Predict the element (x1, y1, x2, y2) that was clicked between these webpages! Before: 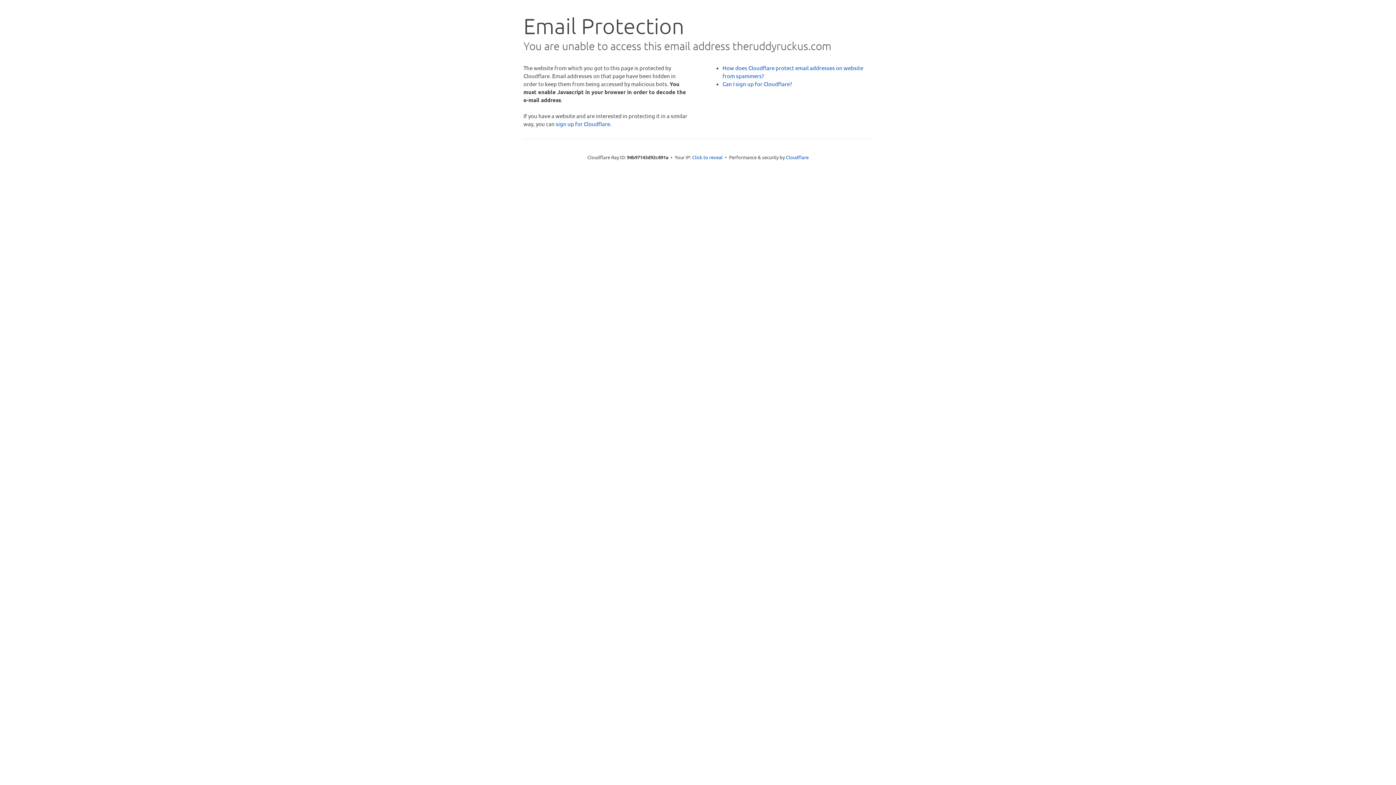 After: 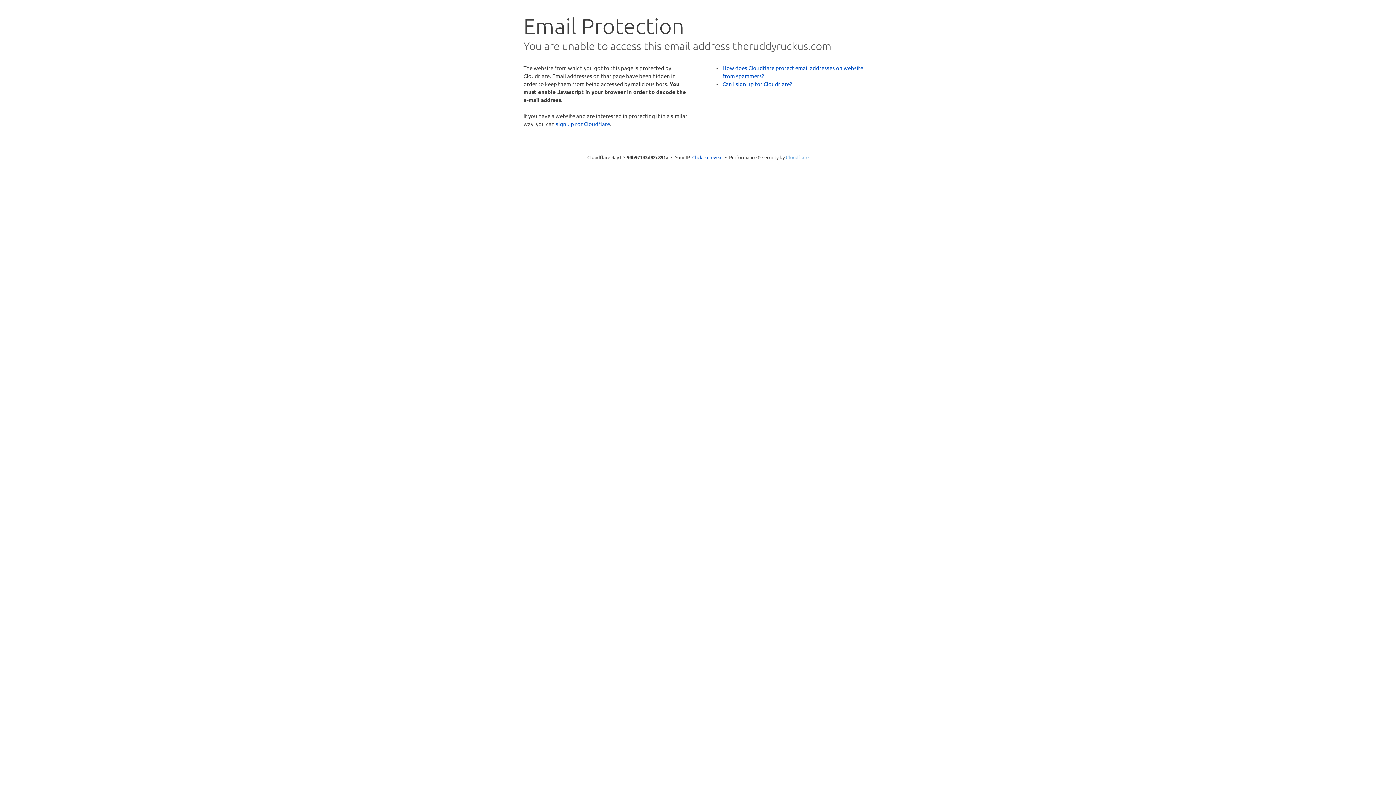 Action: label: Cloudflare bbox: (786, 154, 808, 160)